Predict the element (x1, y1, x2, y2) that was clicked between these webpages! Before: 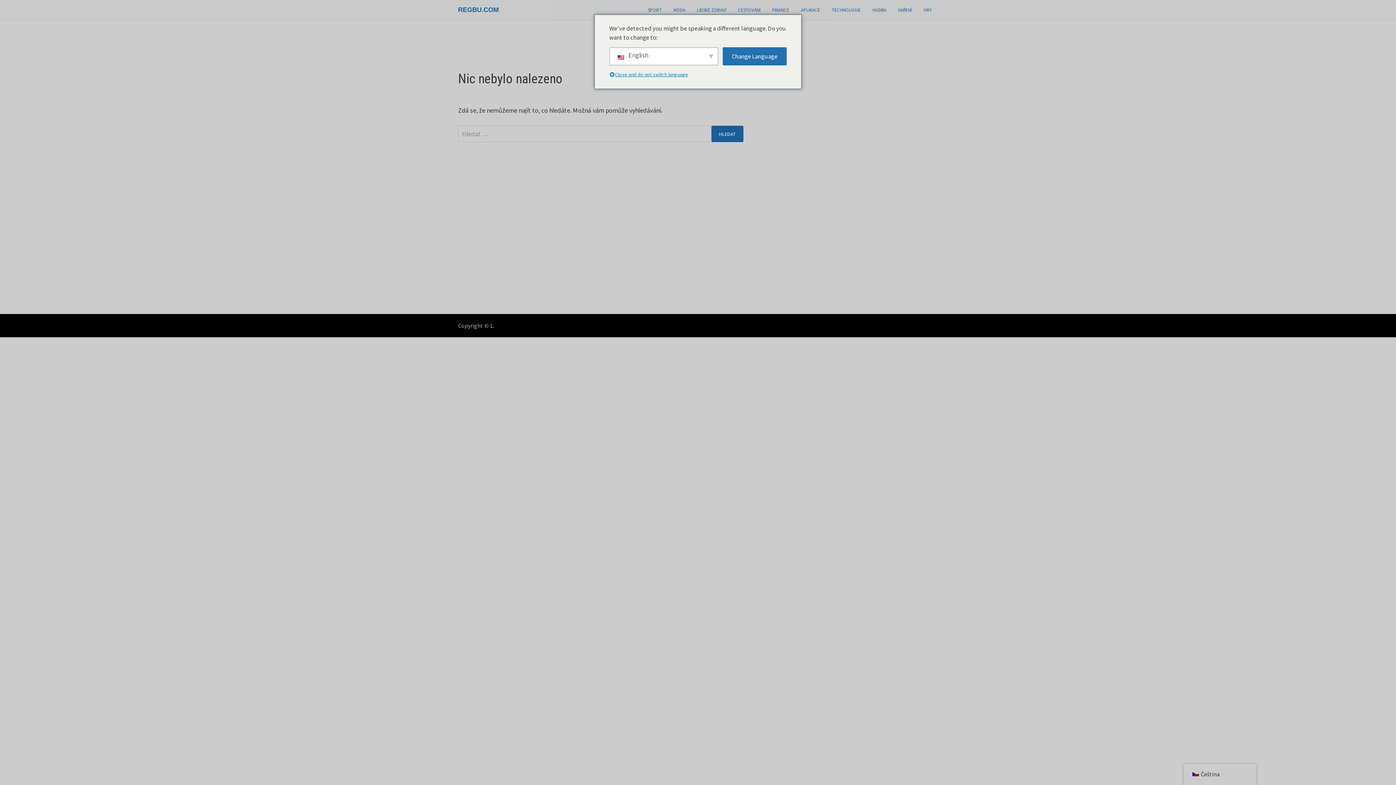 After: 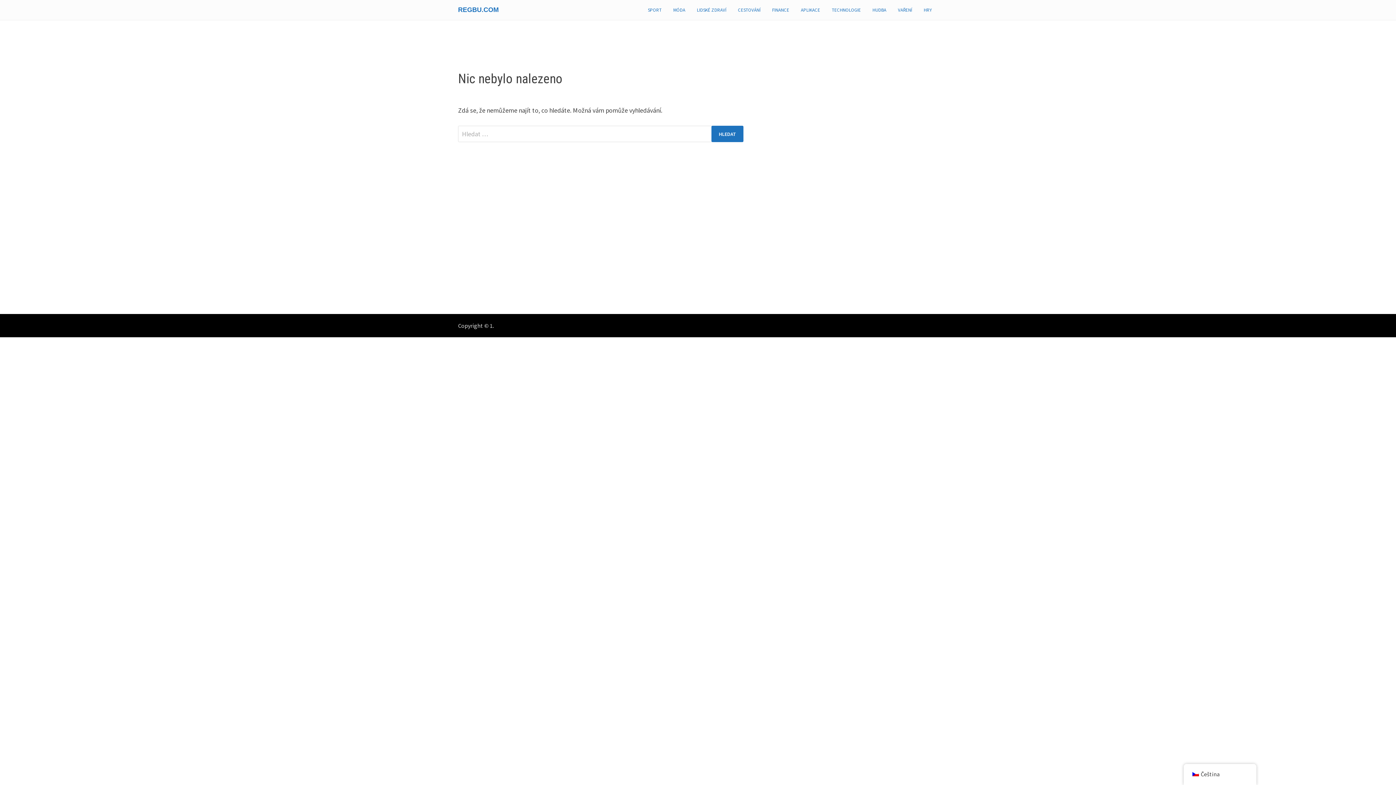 Action: bbox: (458, 6, 498, 13) label: REGBU.COM